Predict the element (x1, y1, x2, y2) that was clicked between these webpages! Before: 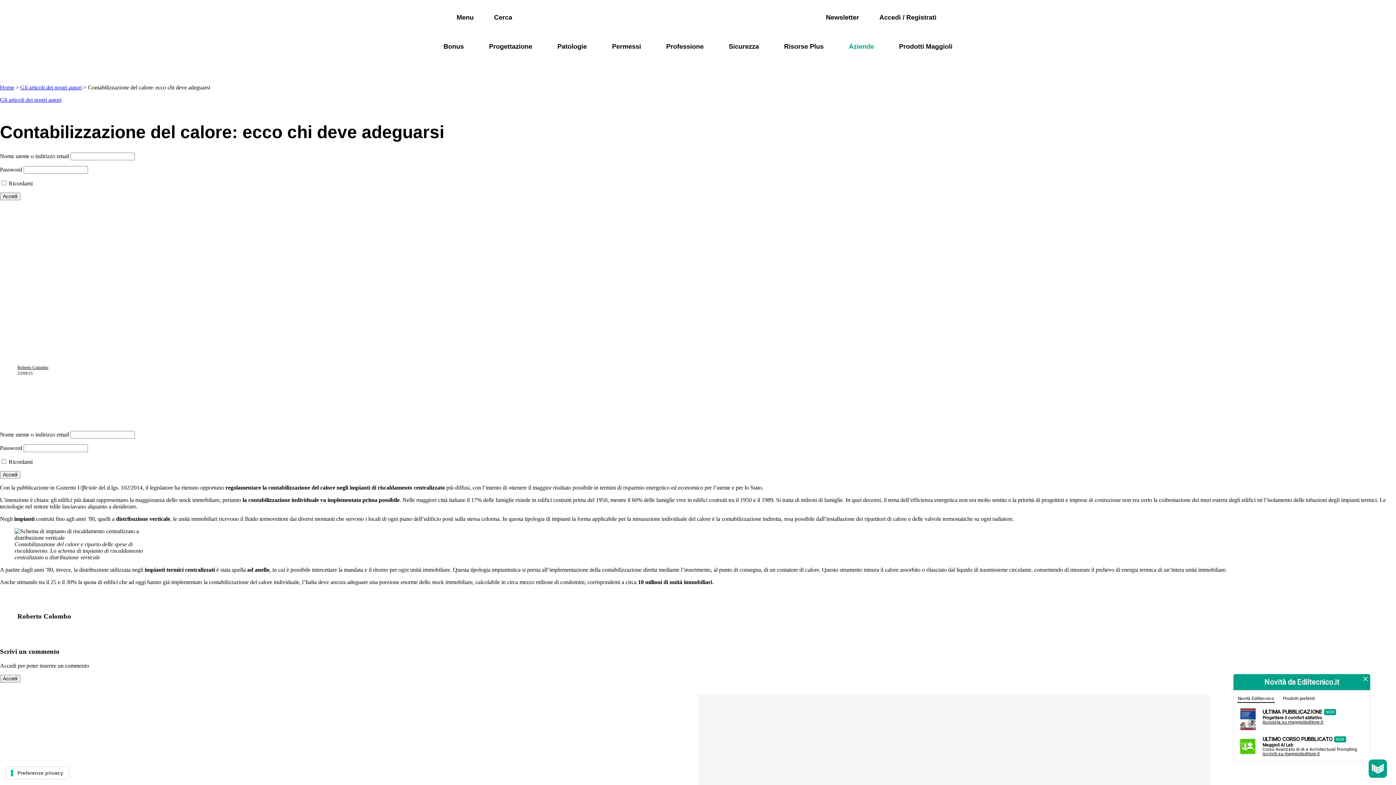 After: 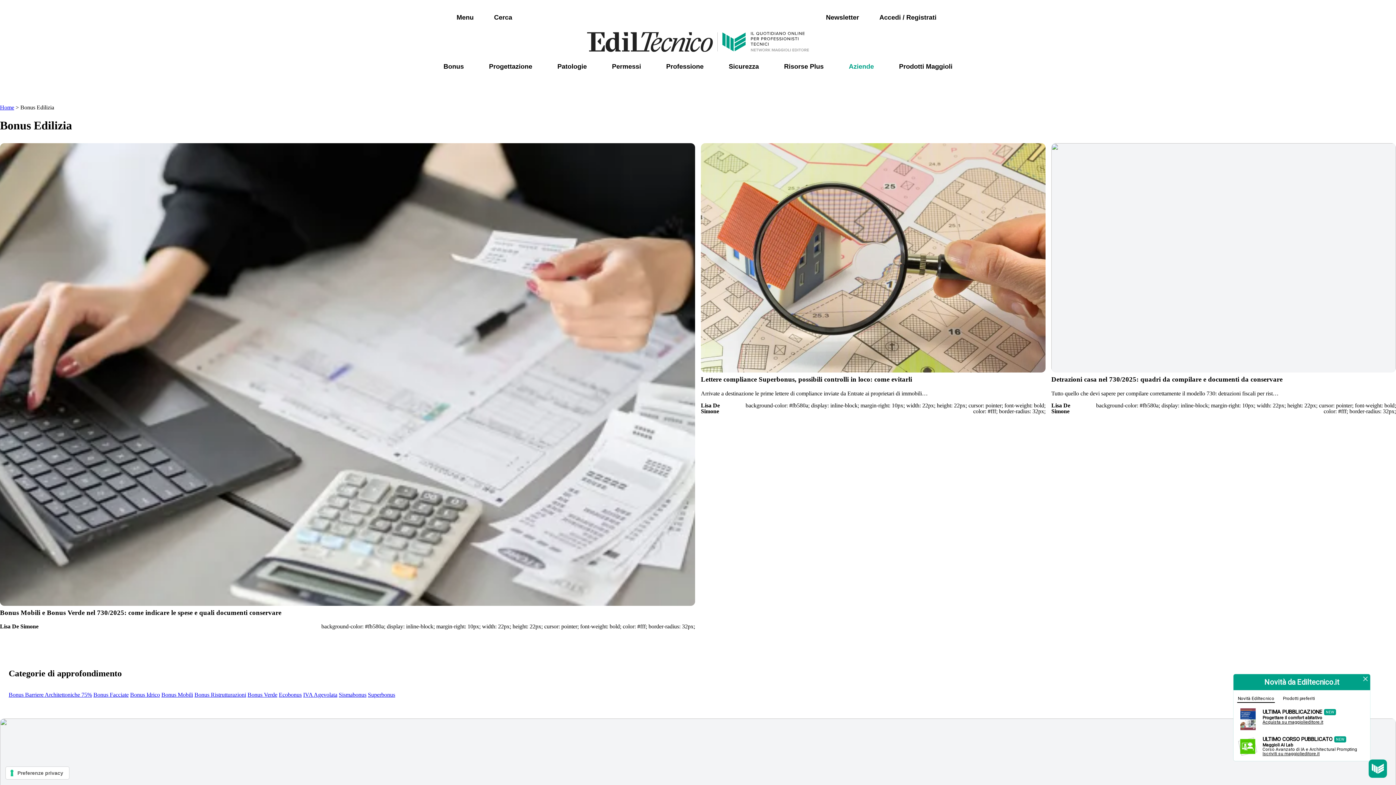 Action: label: Bonus bbox: (443, 41, 464, 51)